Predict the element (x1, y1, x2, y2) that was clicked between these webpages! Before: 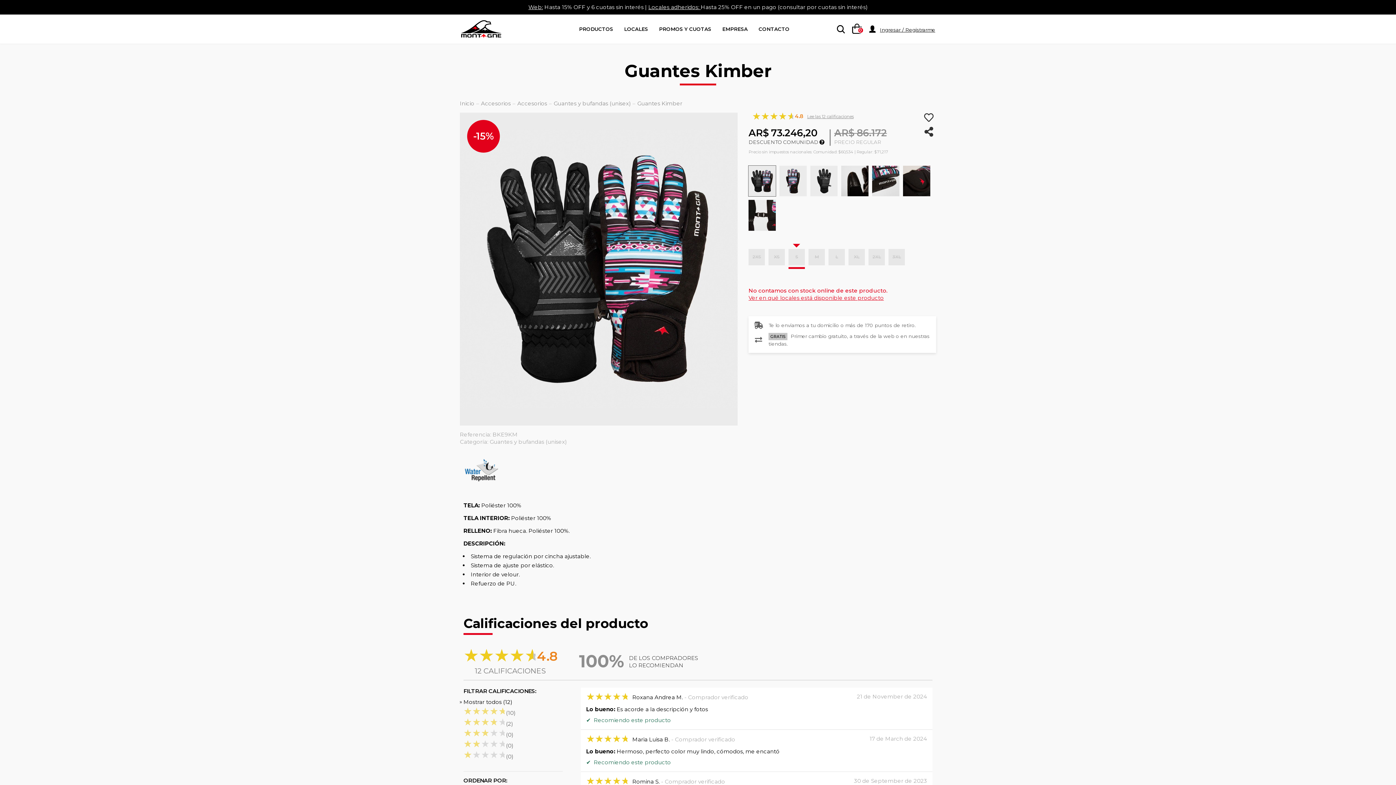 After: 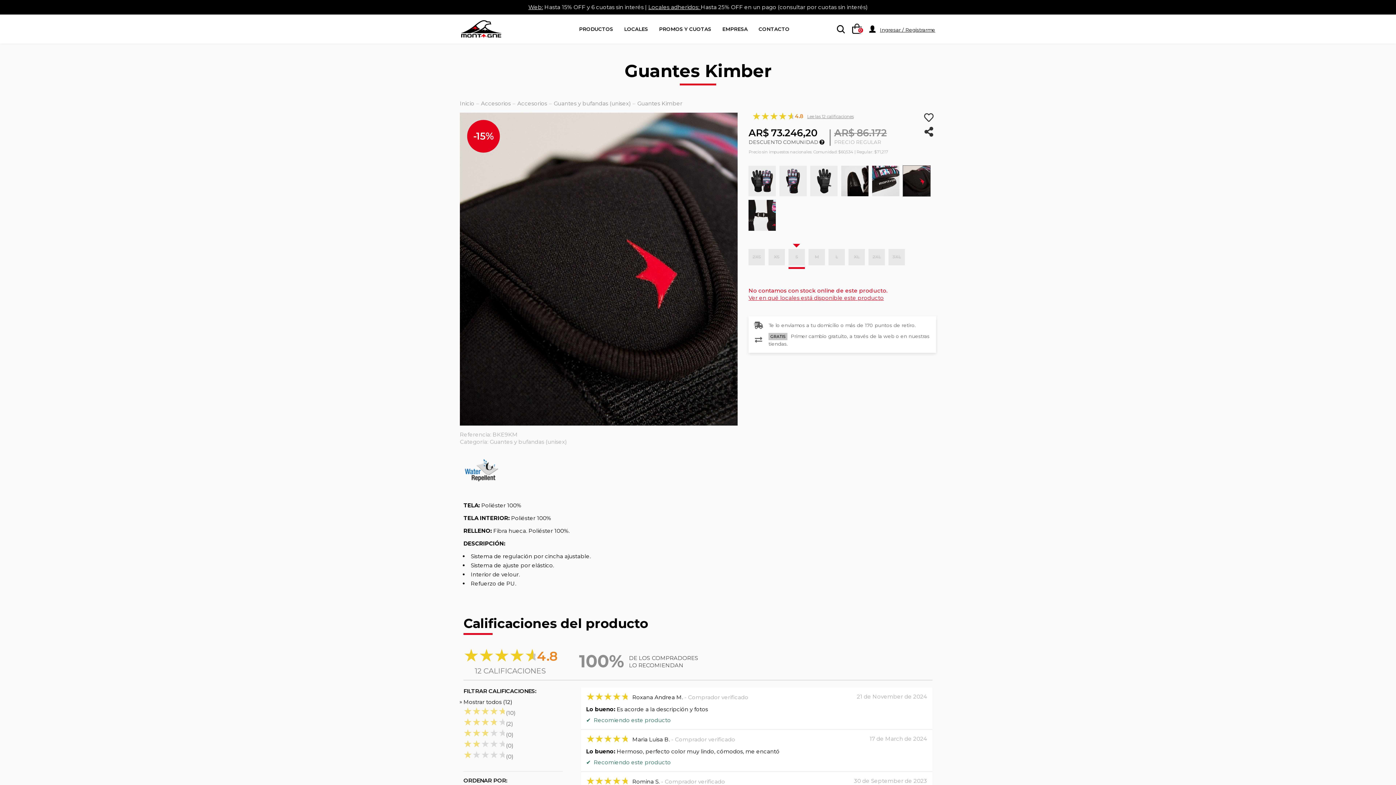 Action: bbox: (903, 165, 930, 196)